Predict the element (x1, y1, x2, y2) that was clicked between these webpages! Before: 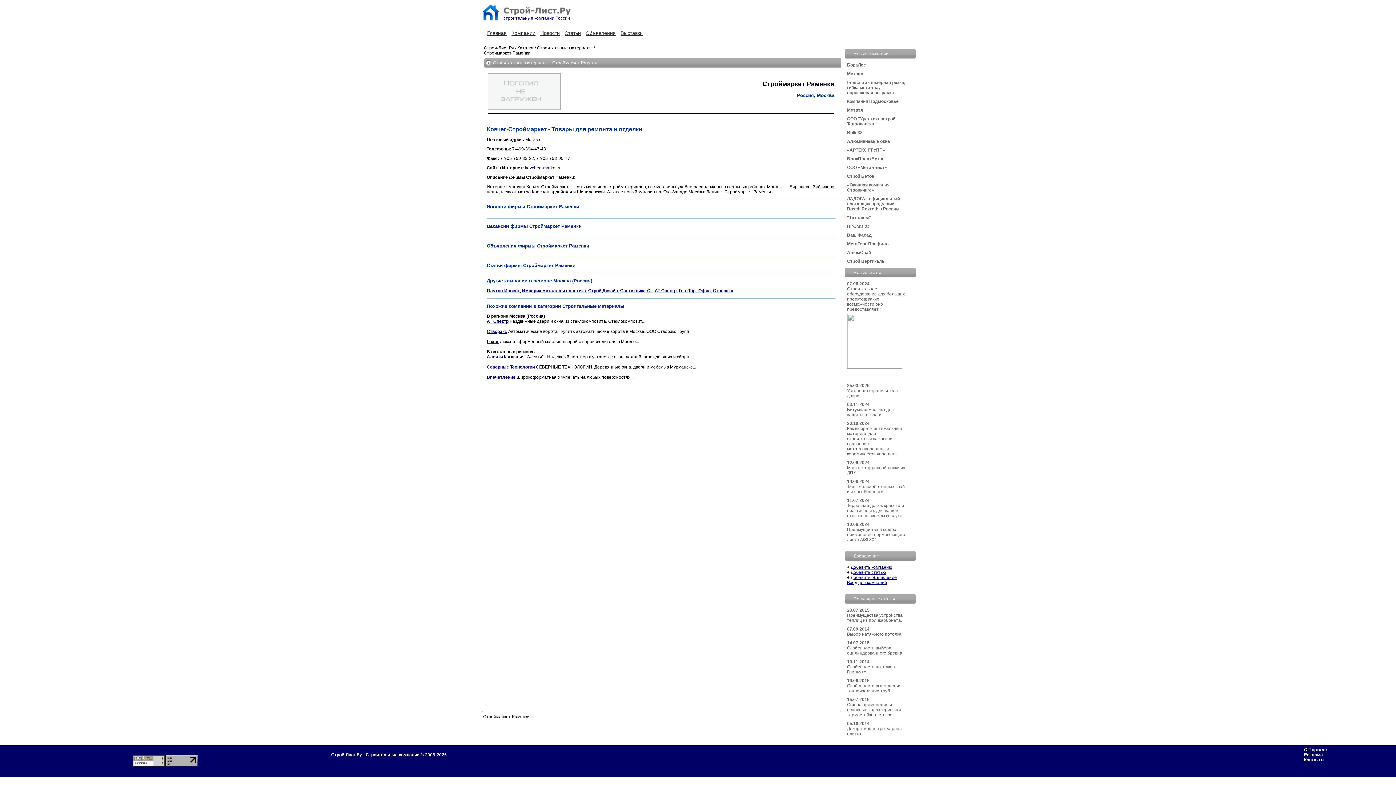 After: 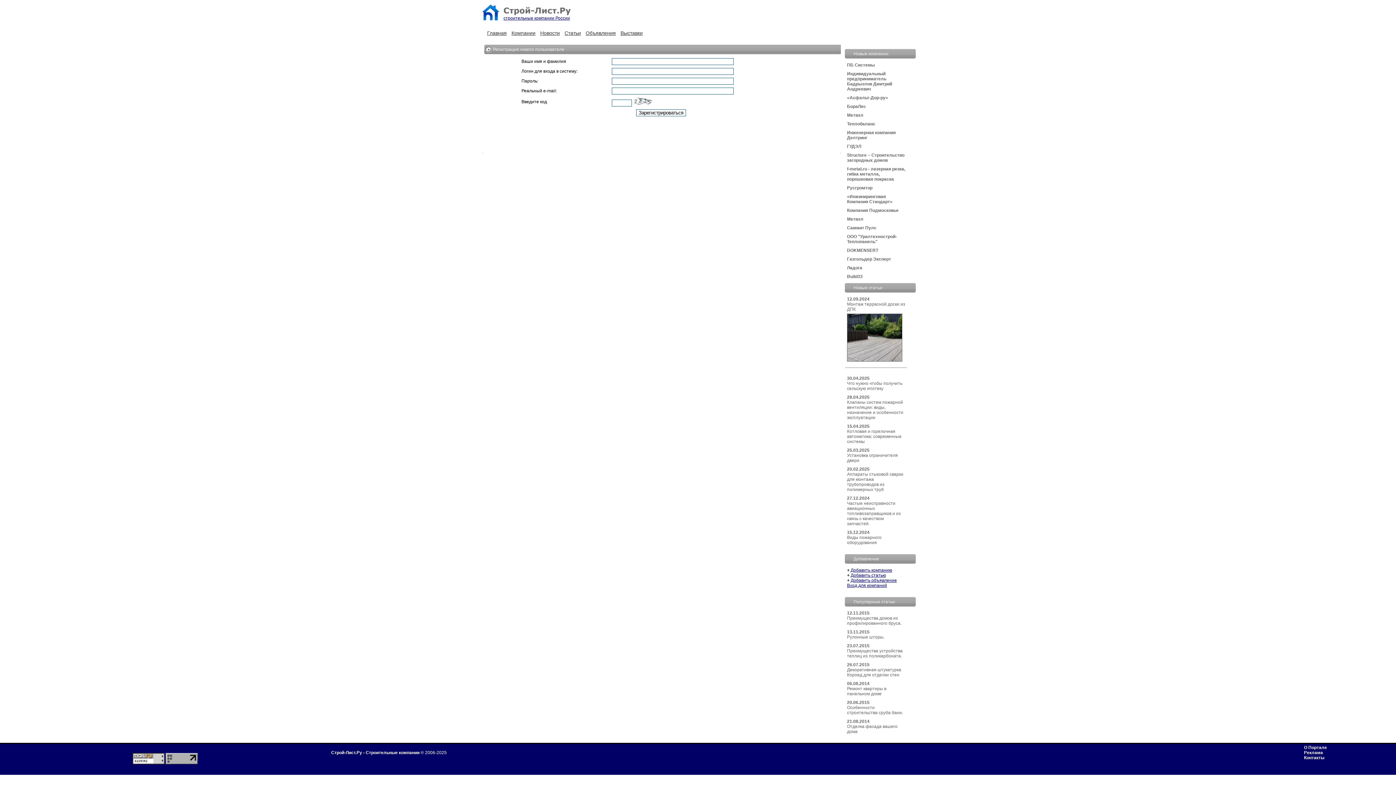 Action: bbox: (850, 565, 892, 570) label: Добавить компанию